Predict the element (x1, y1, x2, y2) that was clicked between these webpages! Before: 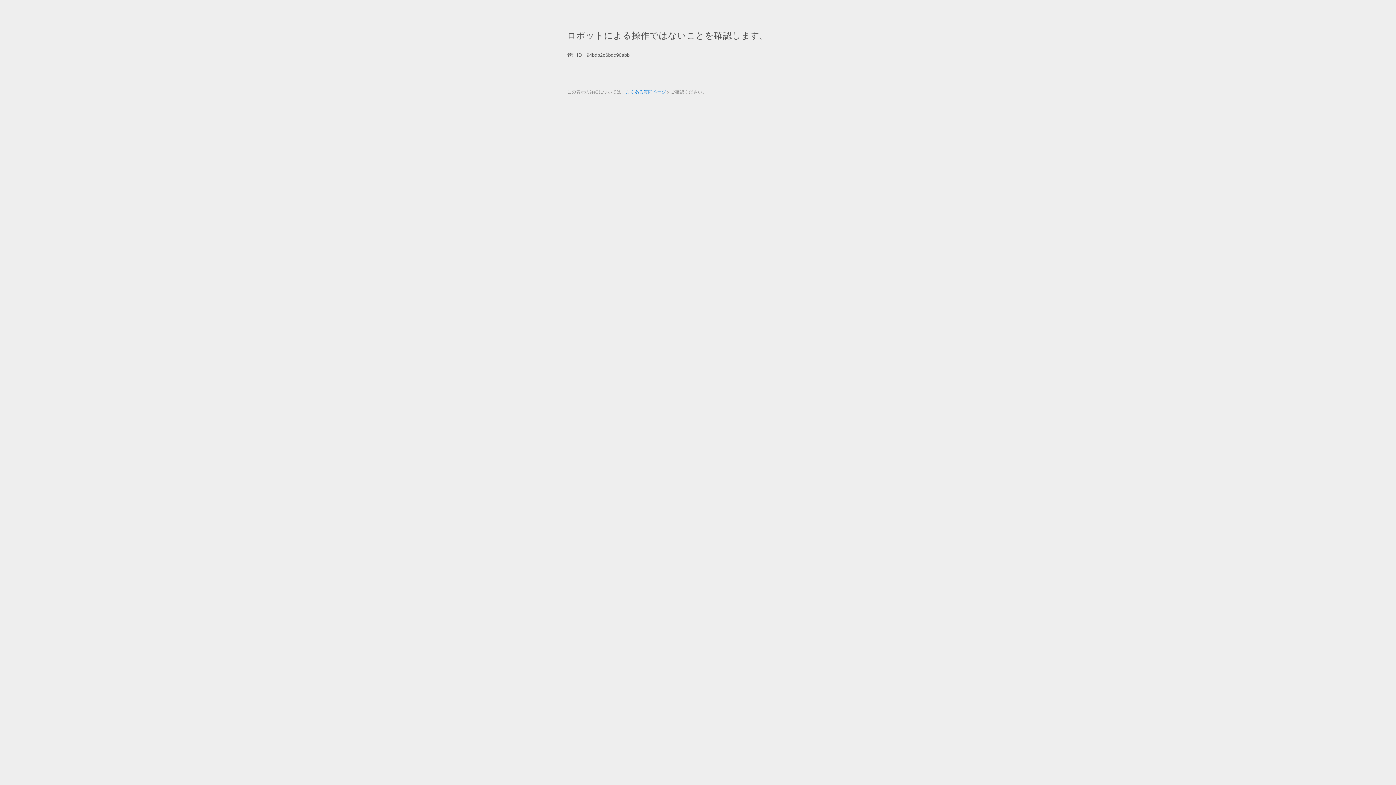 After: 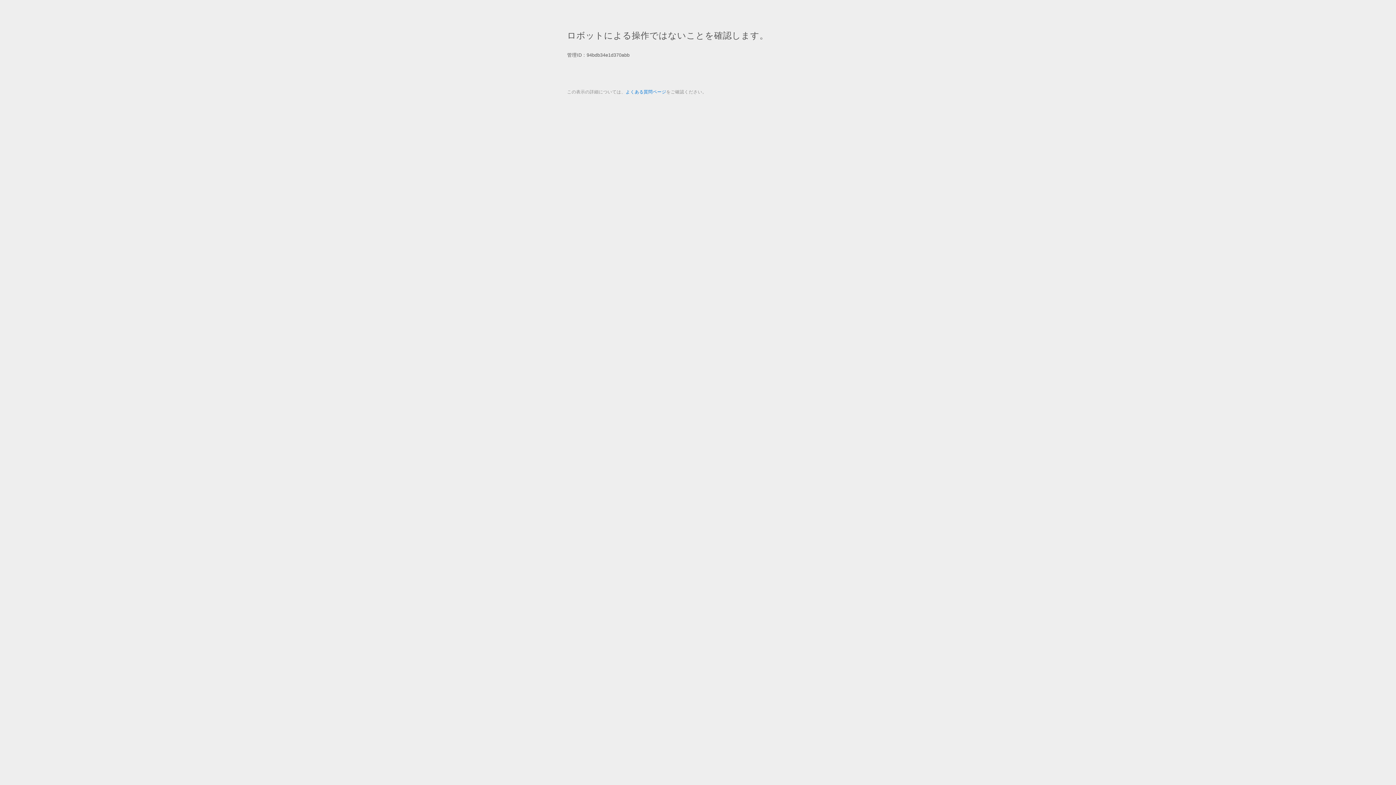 Action: bbox: (625, 89, 666, 94) label: よくある質問ページ